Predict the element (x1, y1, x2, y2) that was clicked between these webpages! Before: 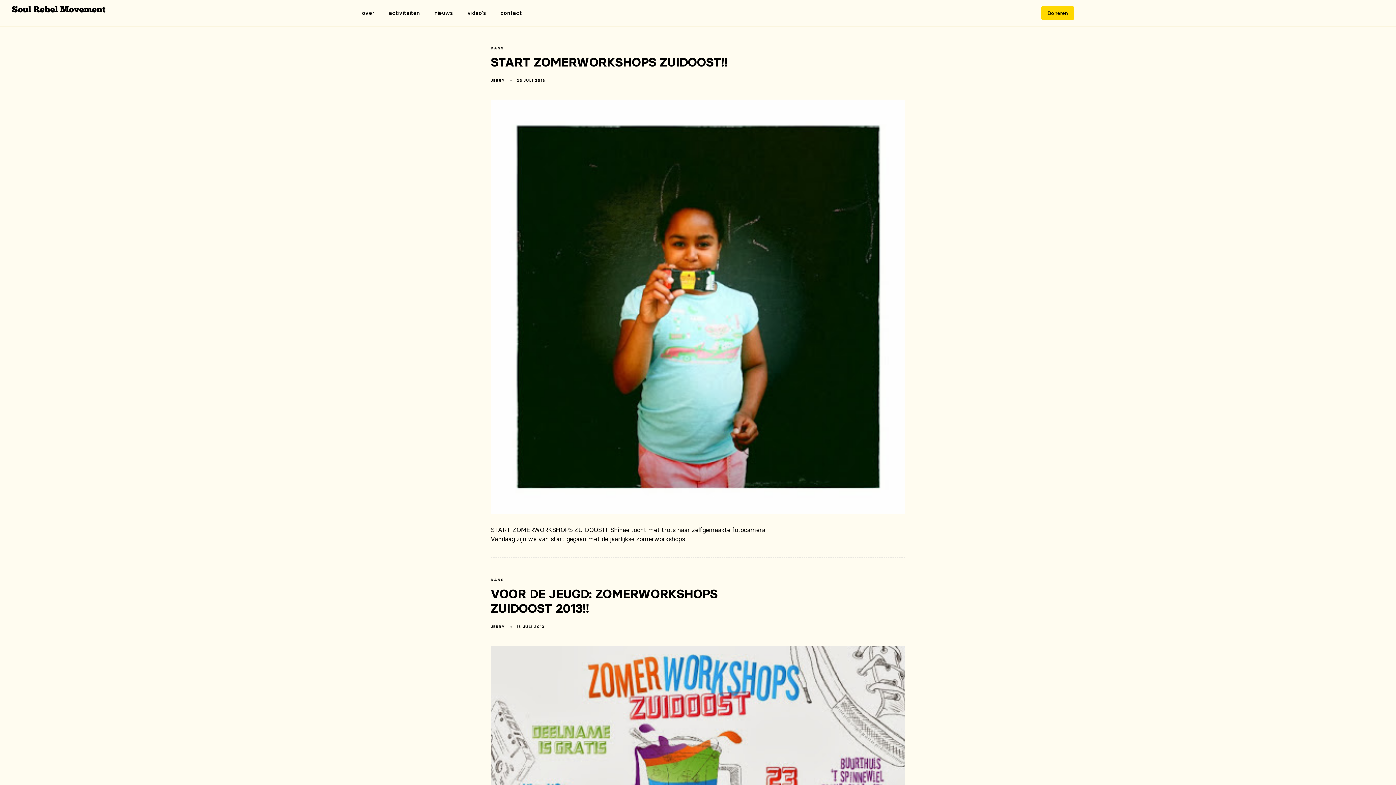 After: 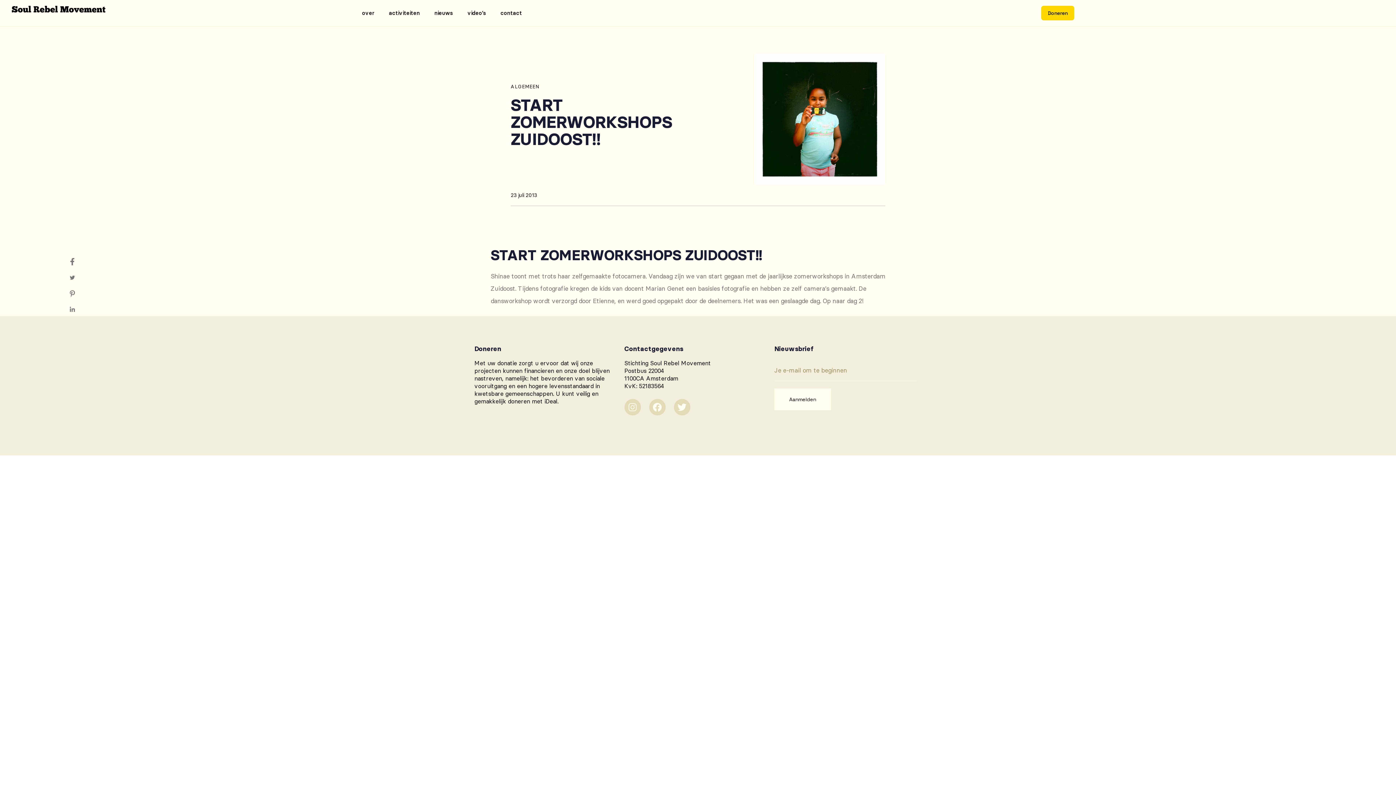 Action: bbox: (490, 42, 905, 557)